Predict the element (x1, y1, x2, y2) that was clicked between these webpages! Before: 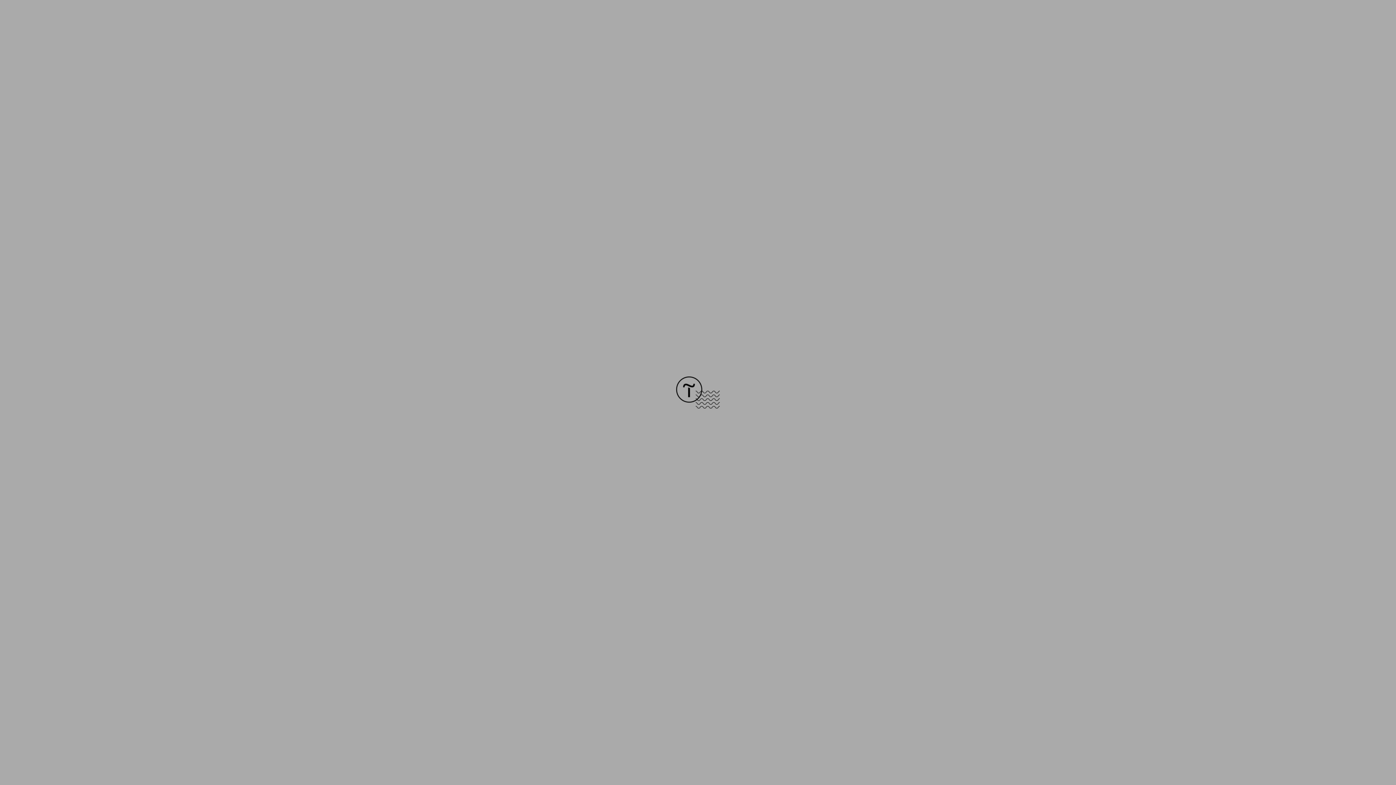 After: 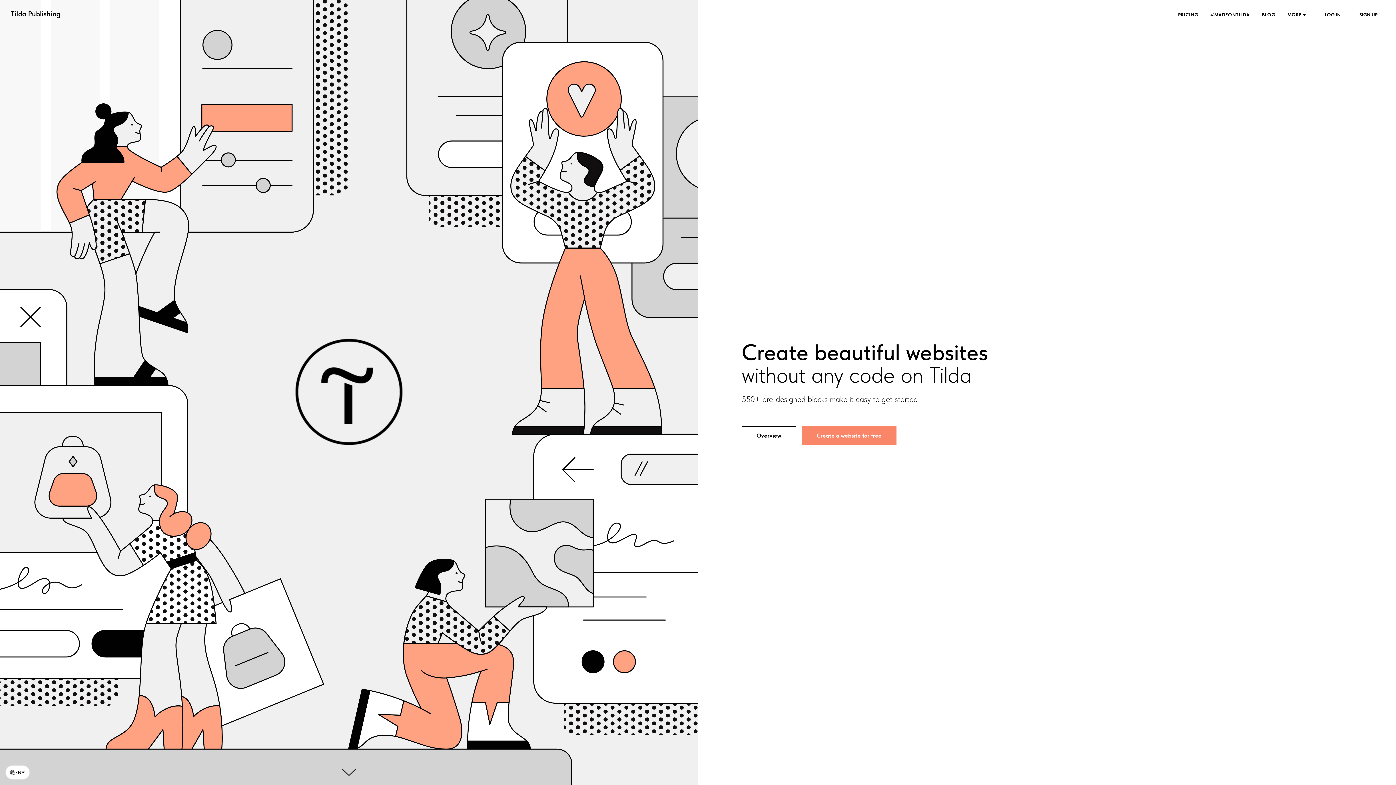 Action: bbox: (676, 403, 720, 409)